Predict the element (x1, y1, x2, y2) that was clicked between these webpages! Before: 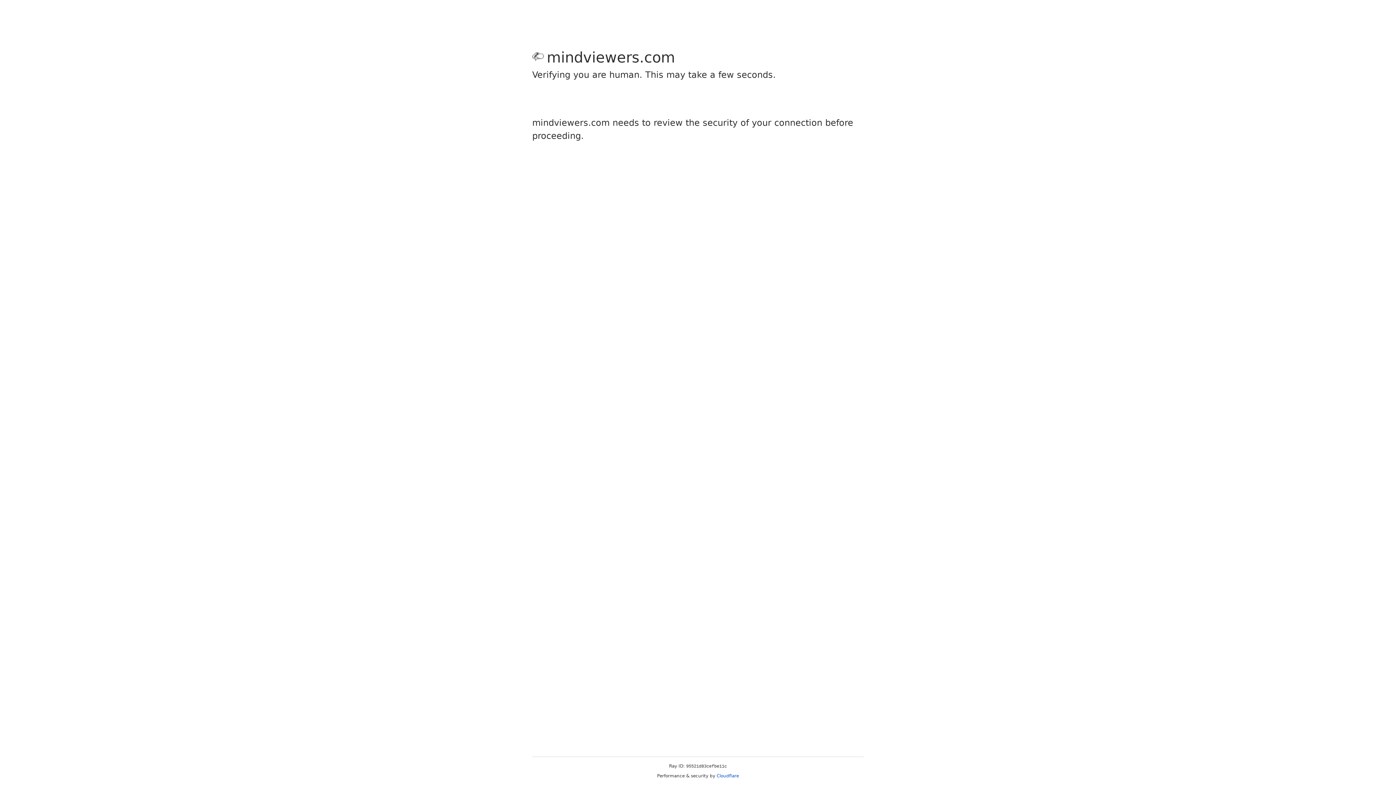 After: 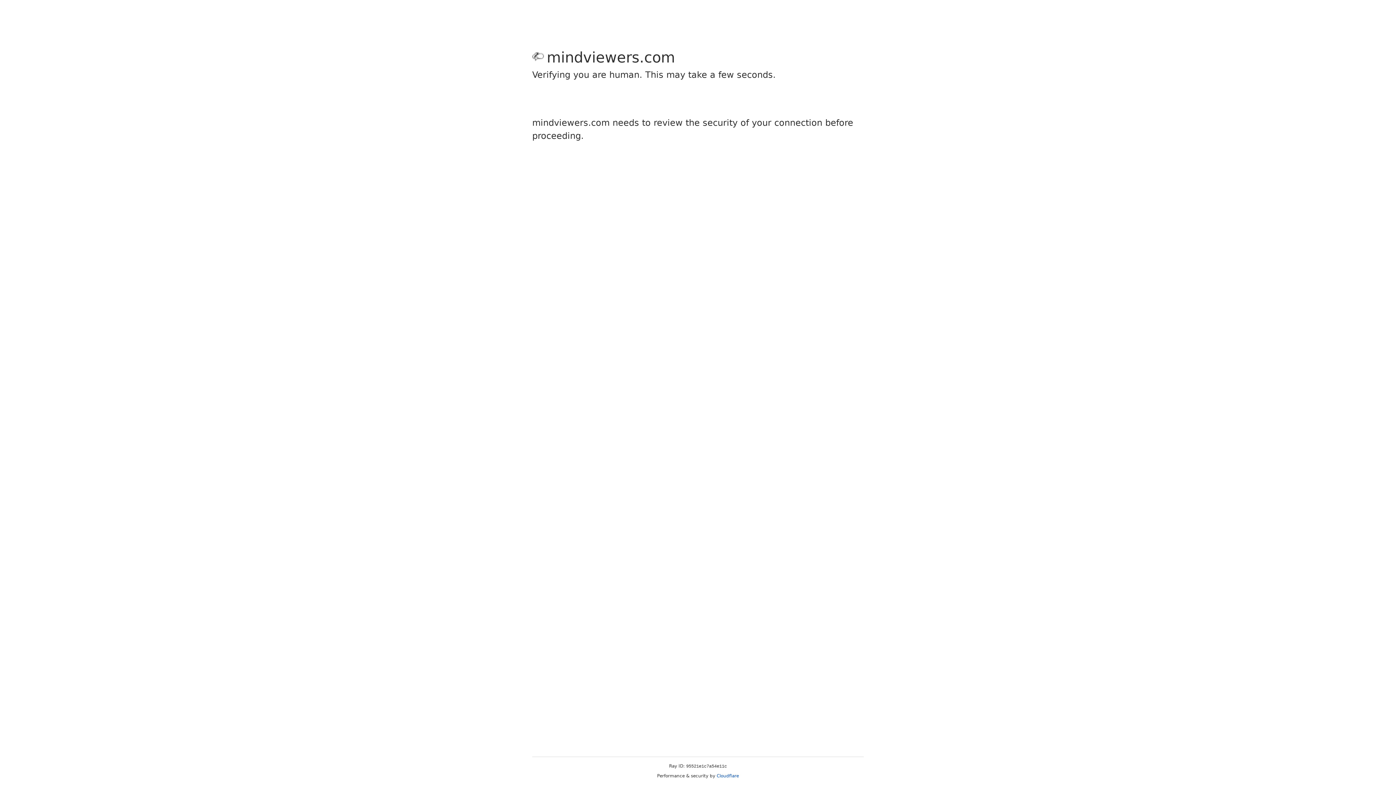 Action: label: Cloudflare bbox: (716, 773, 739, 778)